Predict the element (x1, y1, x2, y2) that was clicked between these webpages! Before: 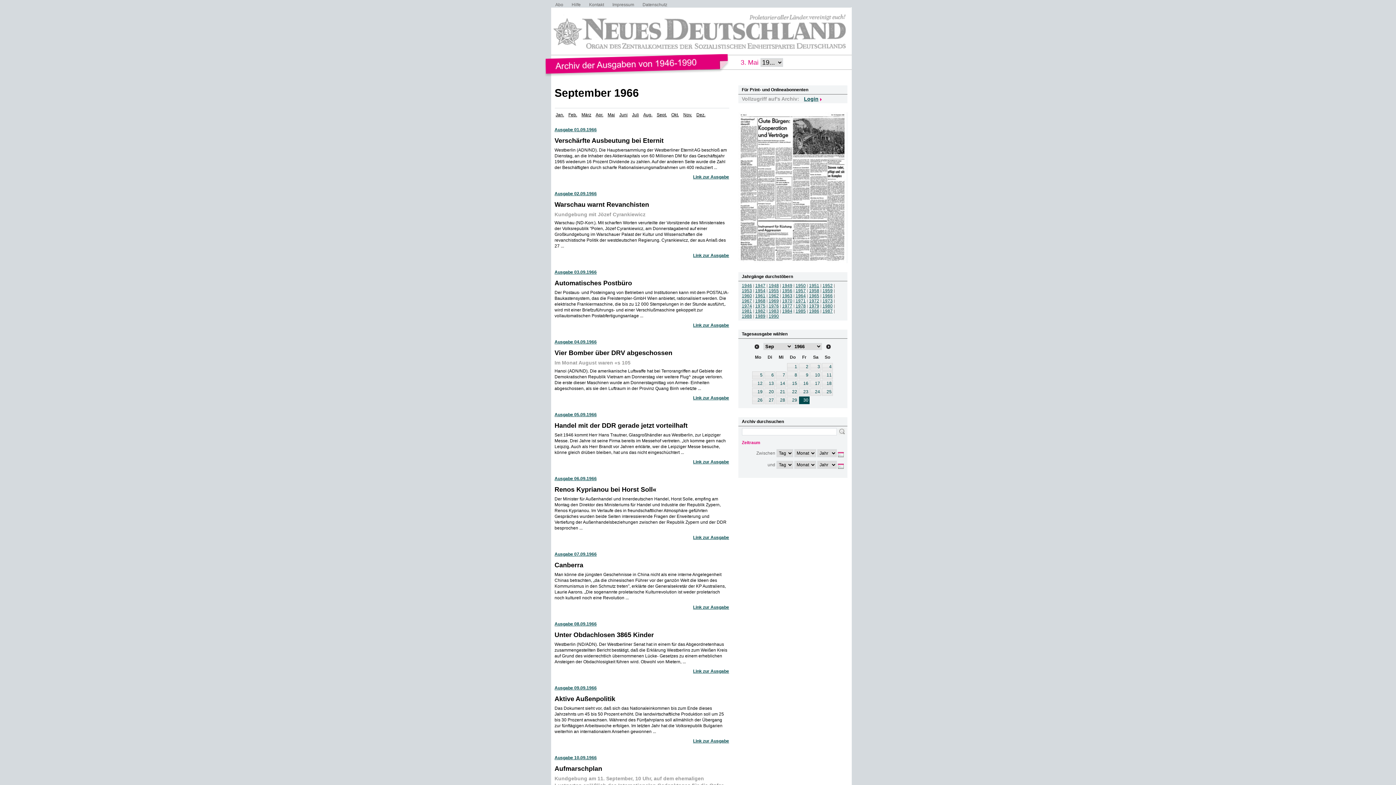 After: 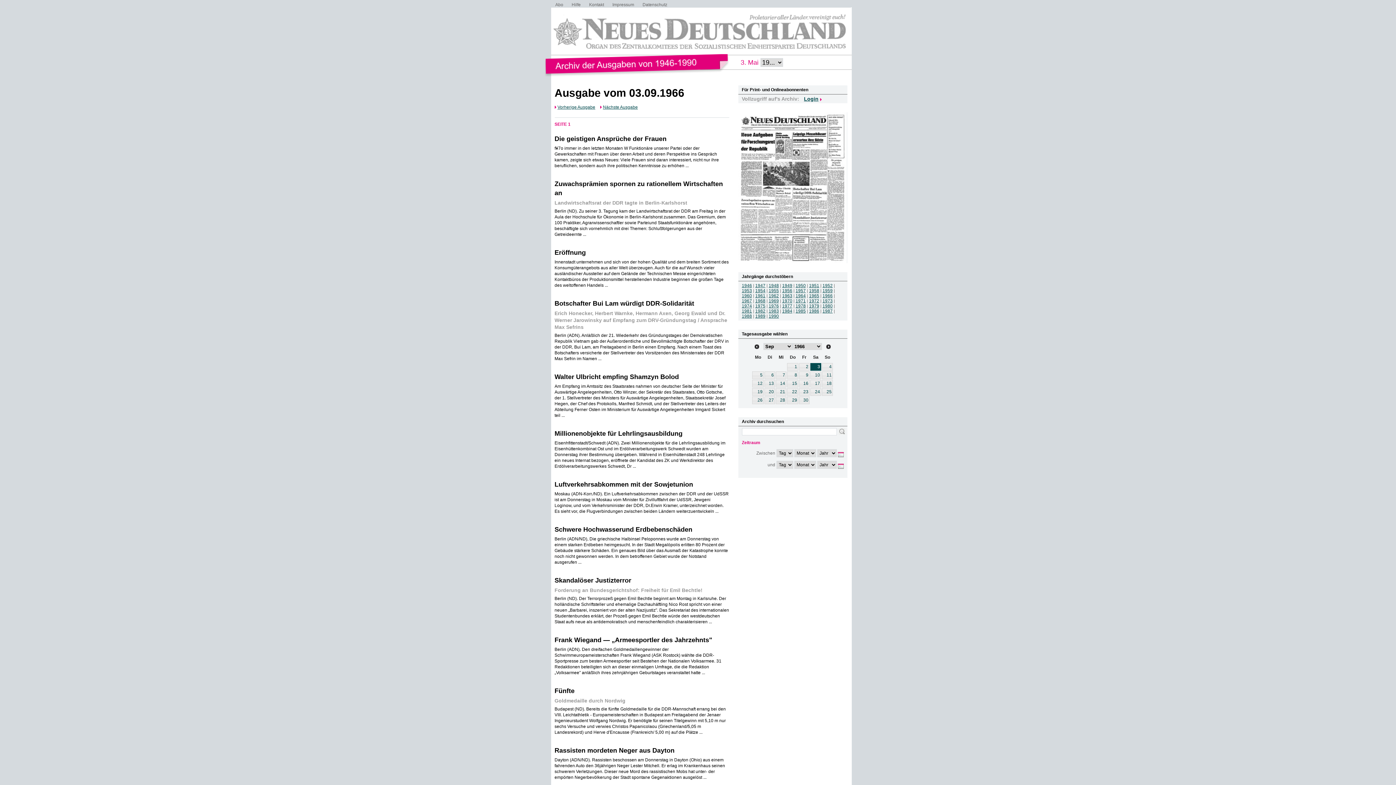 Action: label: Link zur Ausgabe bbox: (693, 322, 729, 328)